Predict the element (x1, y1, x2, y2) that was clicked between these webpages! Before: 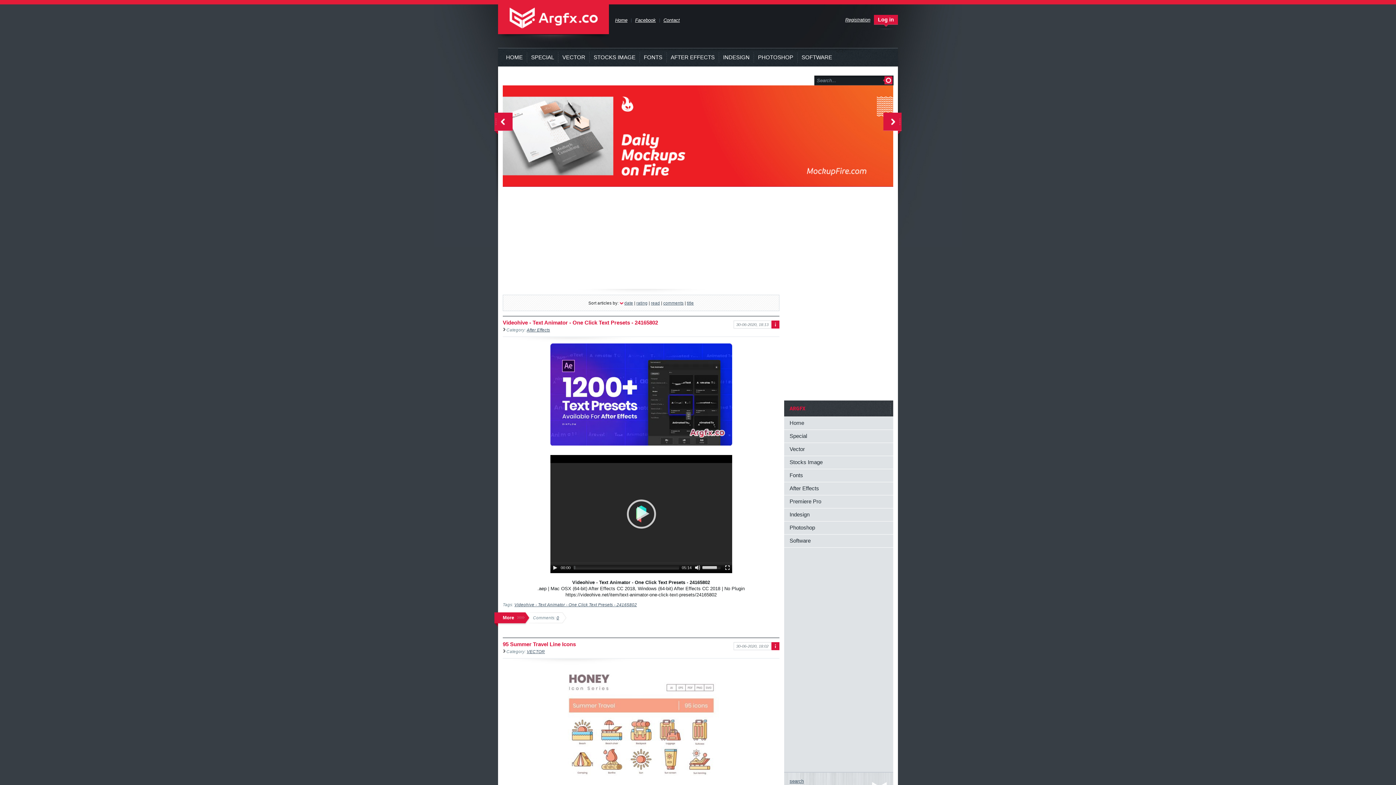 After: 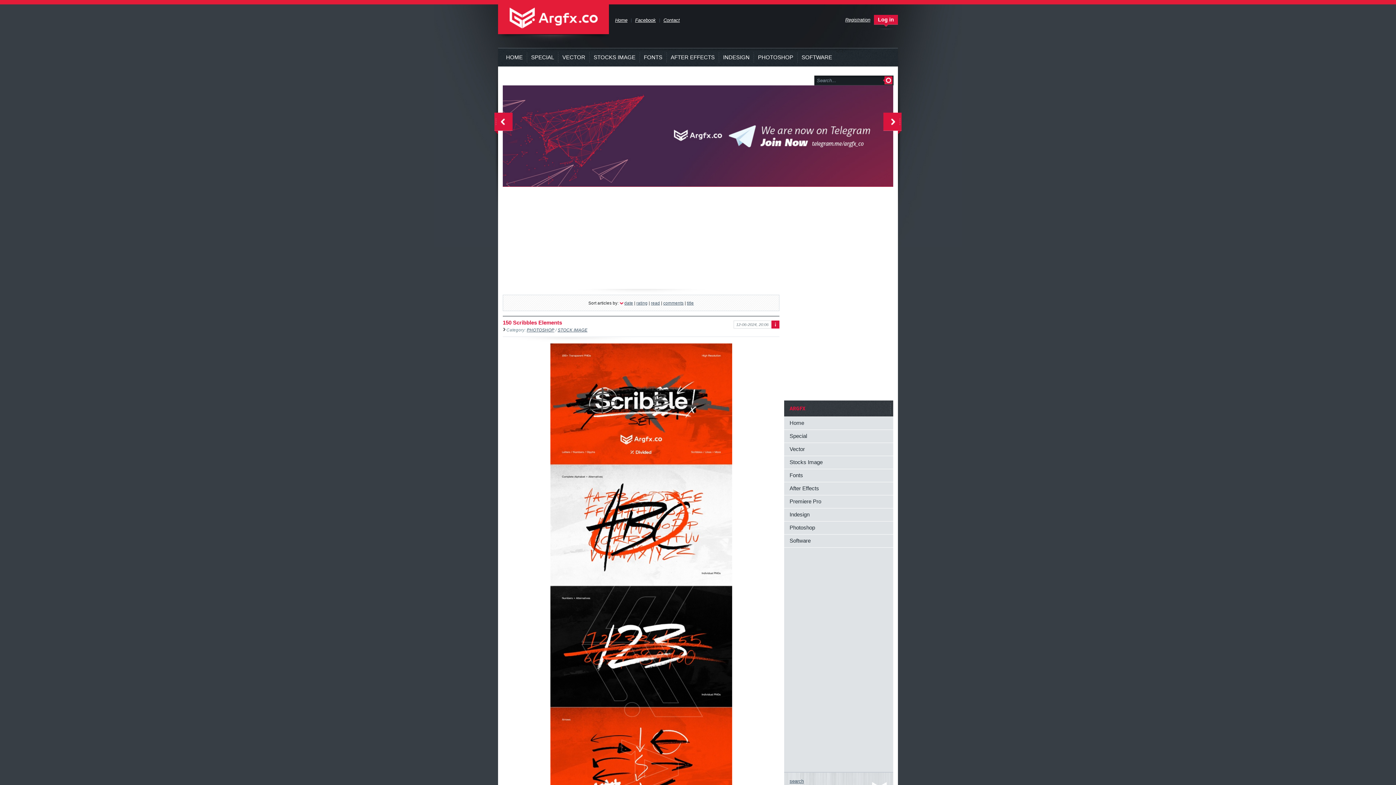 Action: label: STOCKS IMAGE bbox: (589, 48, 639, 66)